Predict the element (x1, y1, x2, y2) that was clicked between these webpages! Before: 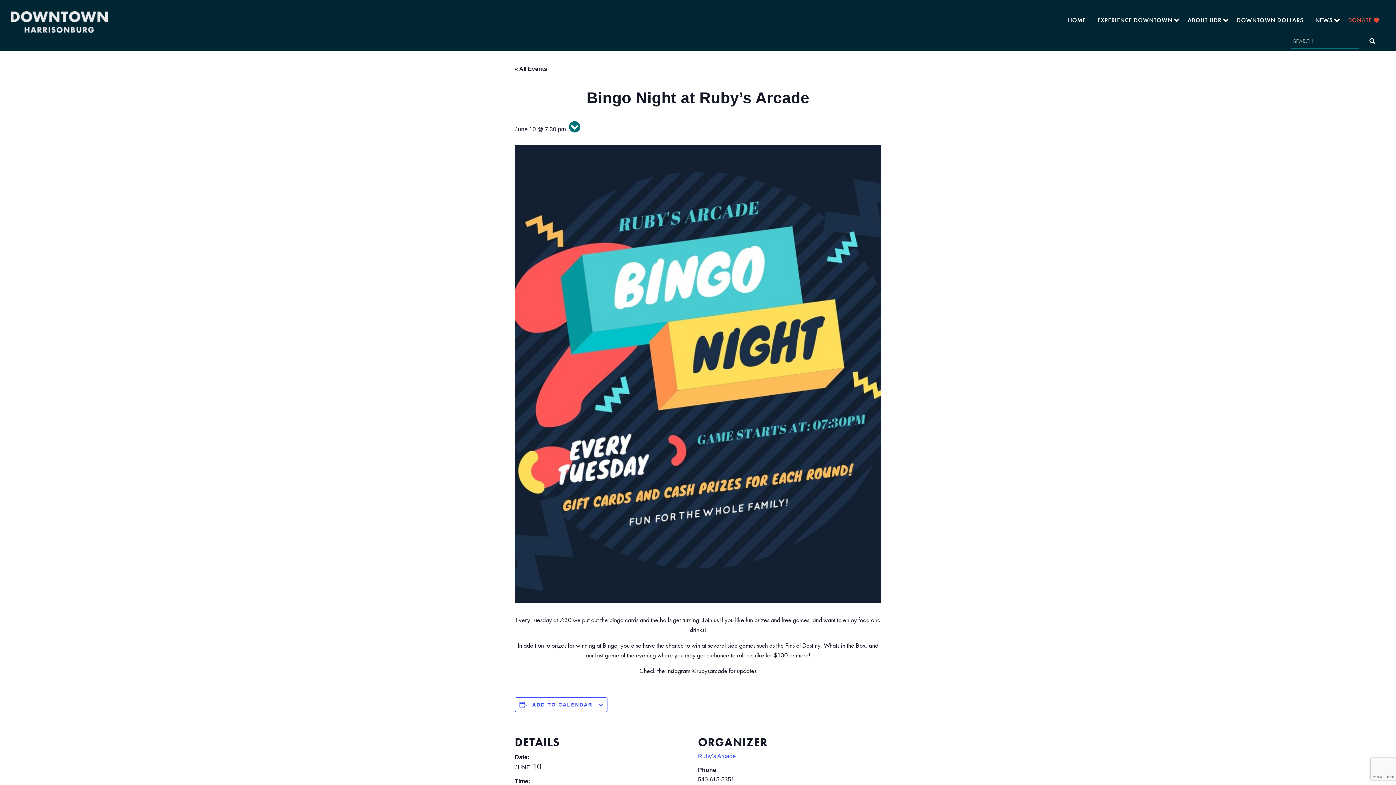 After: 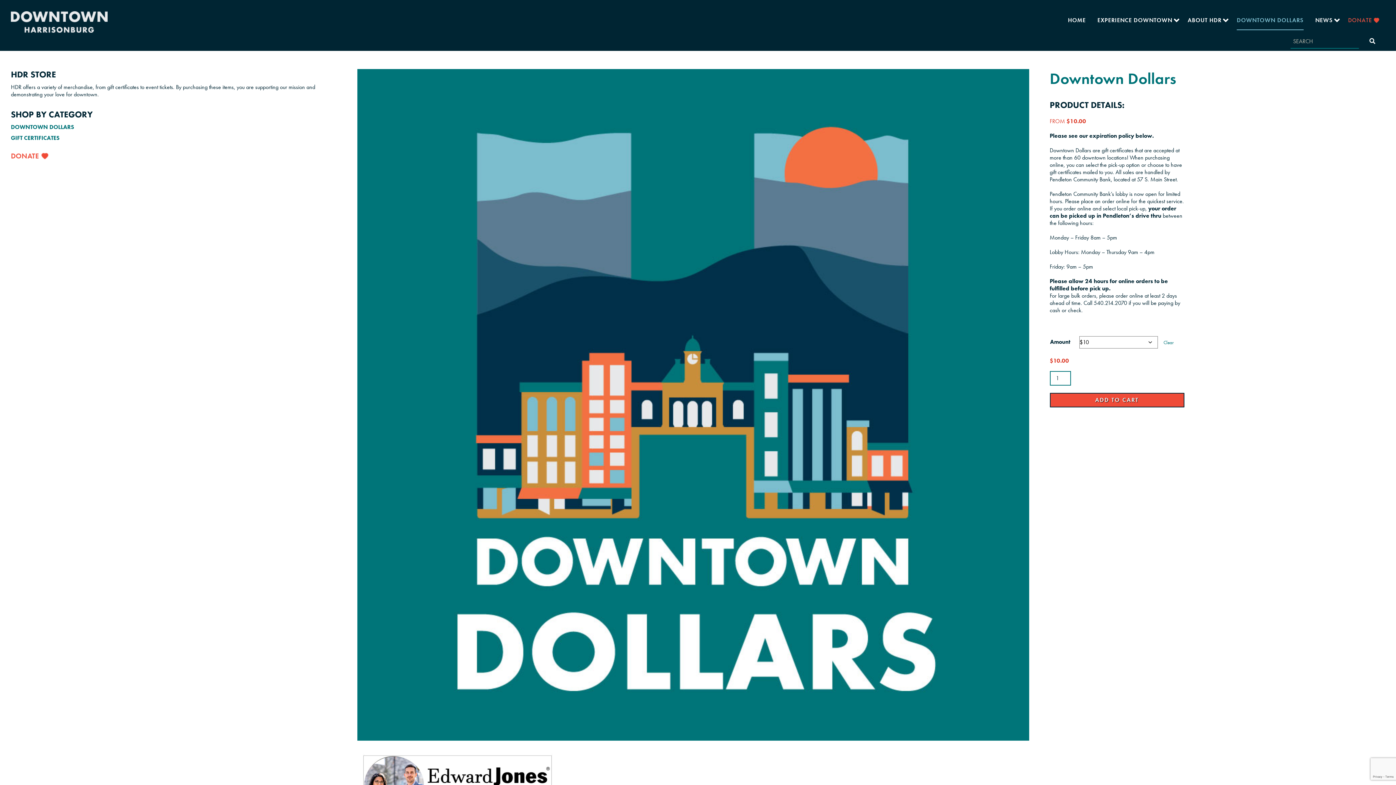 Action: label: DOWNTOWN DOLLARS bbox: (1231, 11, 1309, 29)